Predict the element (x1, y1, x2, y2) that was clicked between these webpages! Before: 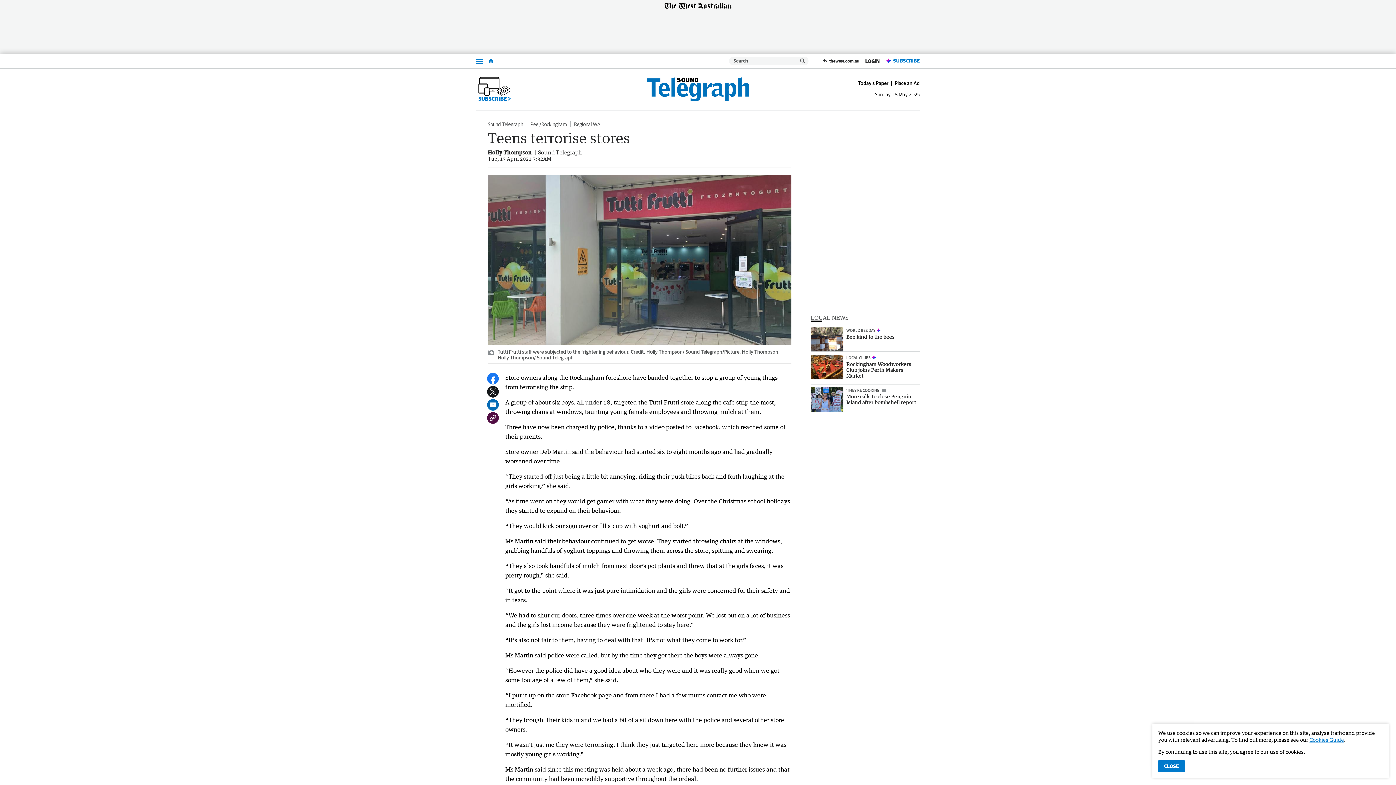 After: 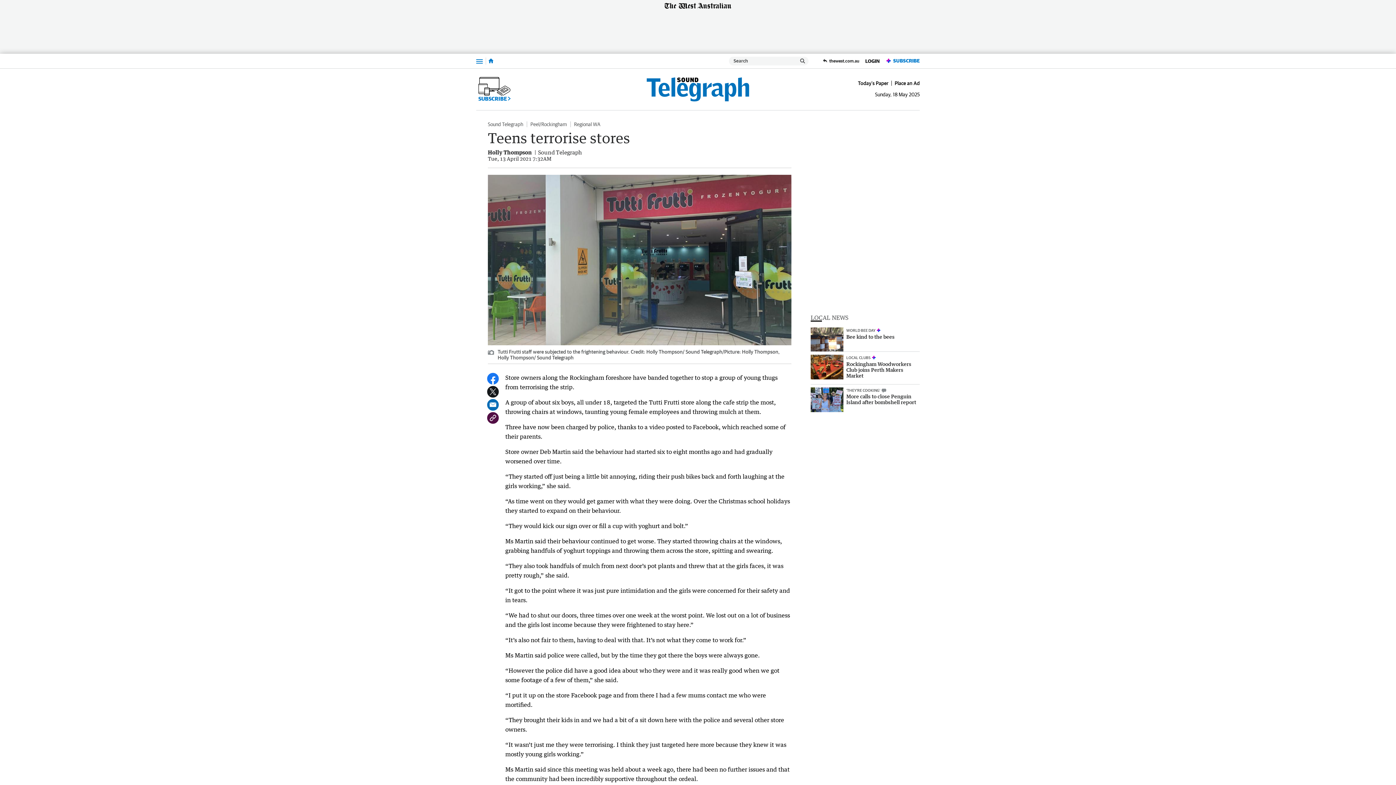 Action: label: CLOSE bbox: (1158, 760, 1185, 772)